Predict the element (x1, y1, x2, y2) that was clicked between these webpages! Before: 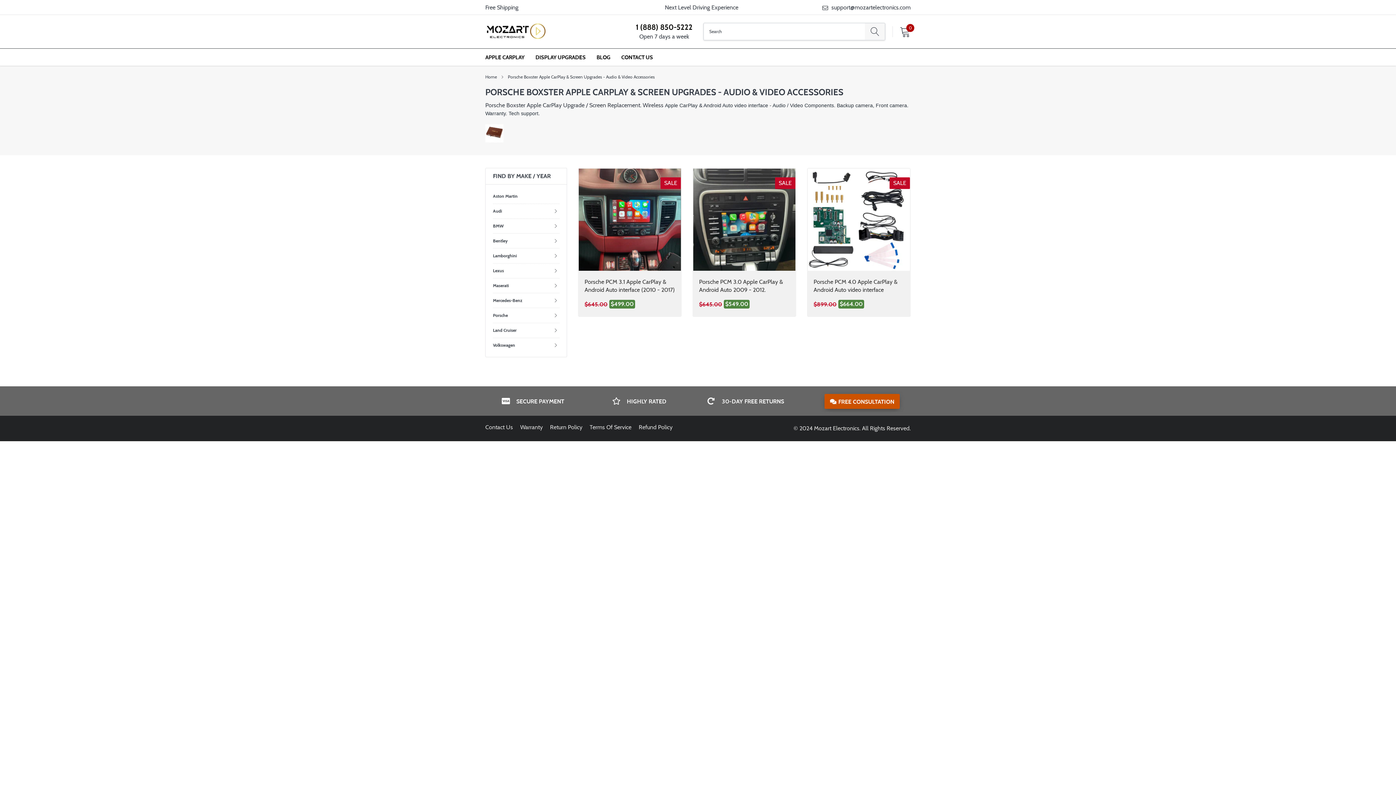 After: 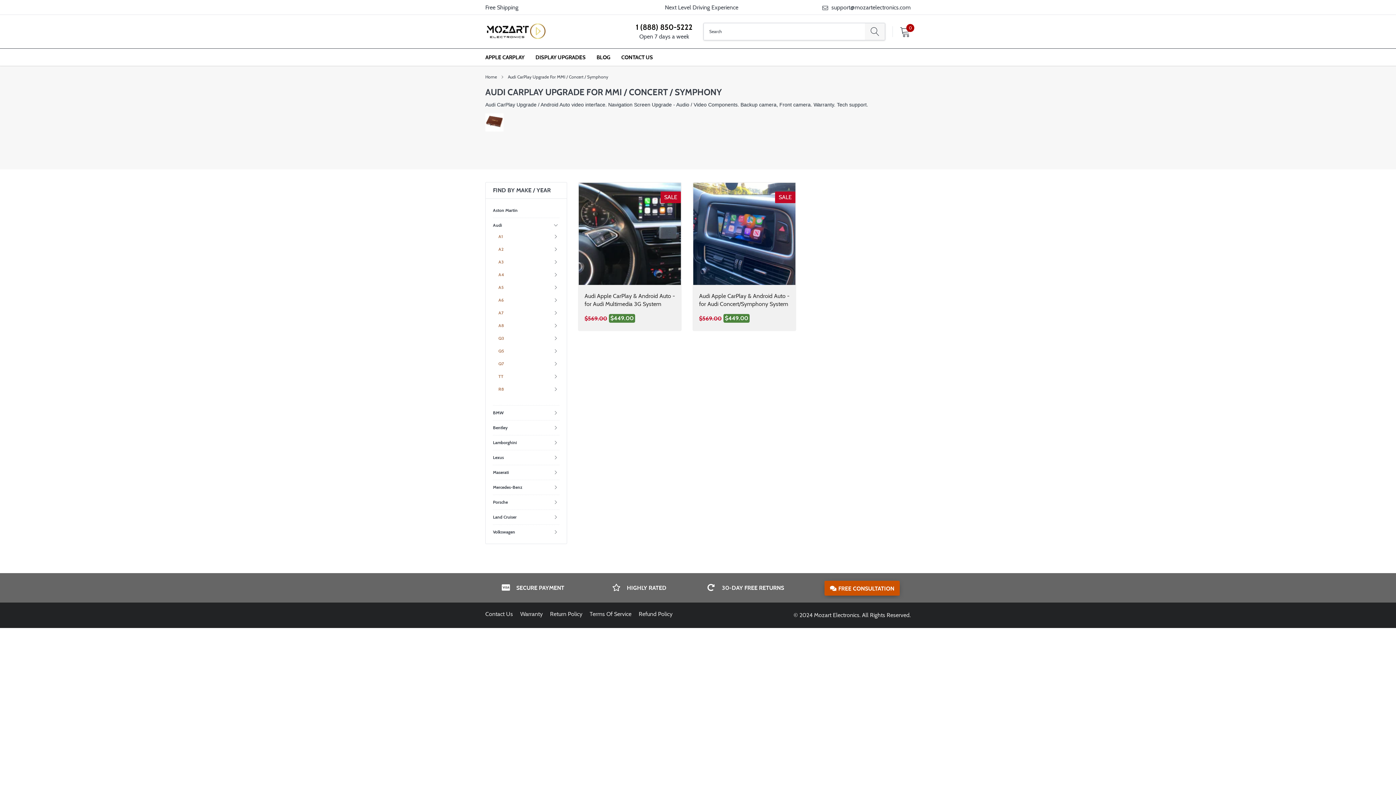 Action: label: Audi bbox: (493, 207, 502, 215)